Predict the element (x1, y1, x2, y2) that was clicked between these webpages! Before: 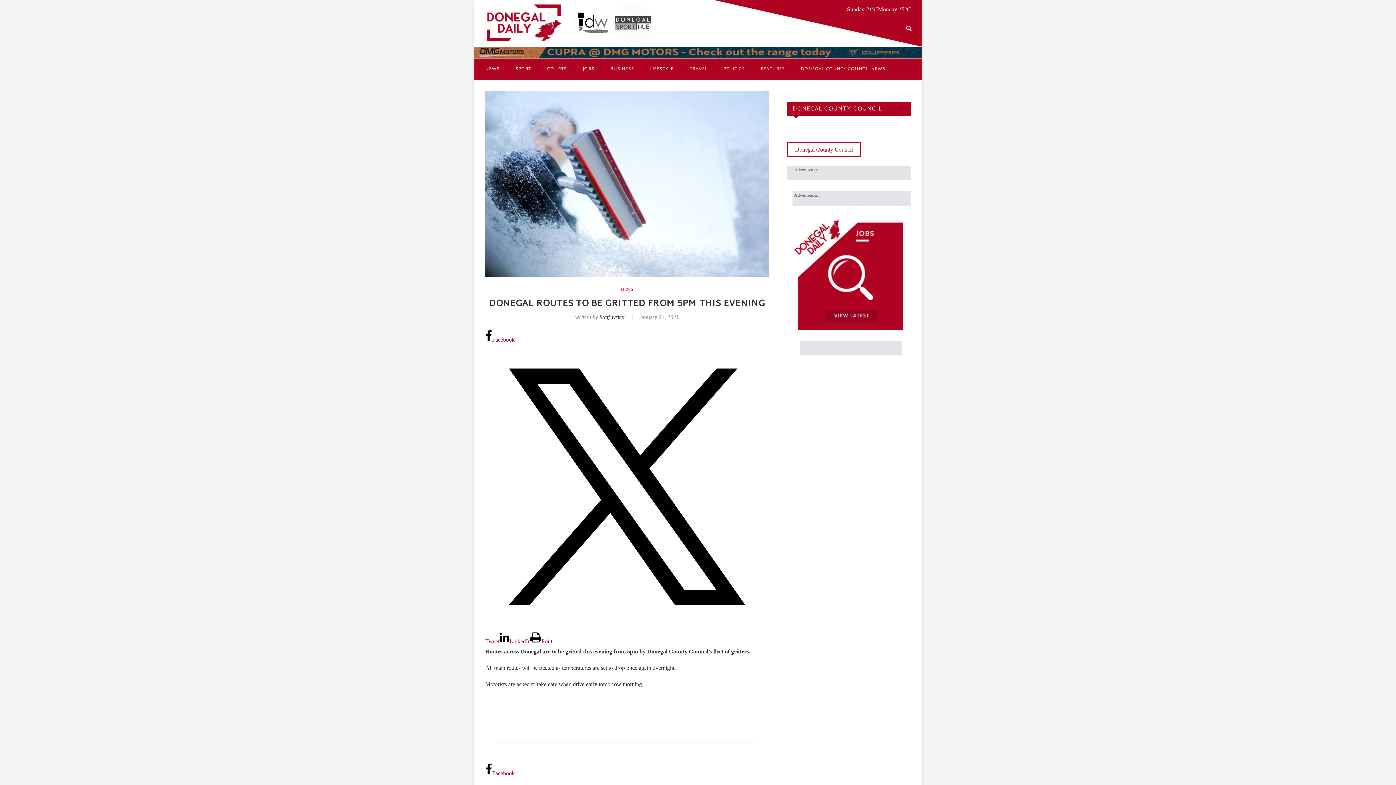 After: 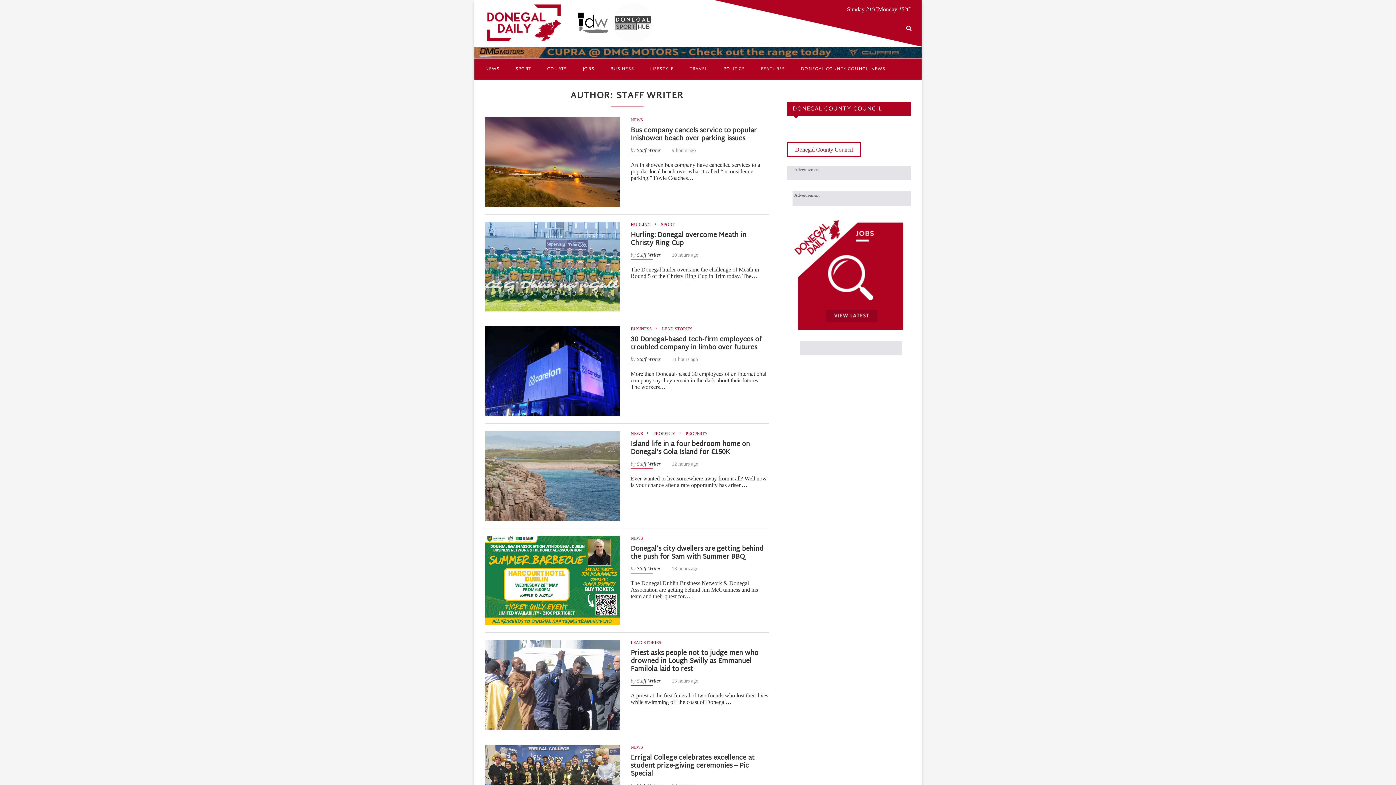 Action: bbox: (599, 314, 626, 320) label: Staff Writer 